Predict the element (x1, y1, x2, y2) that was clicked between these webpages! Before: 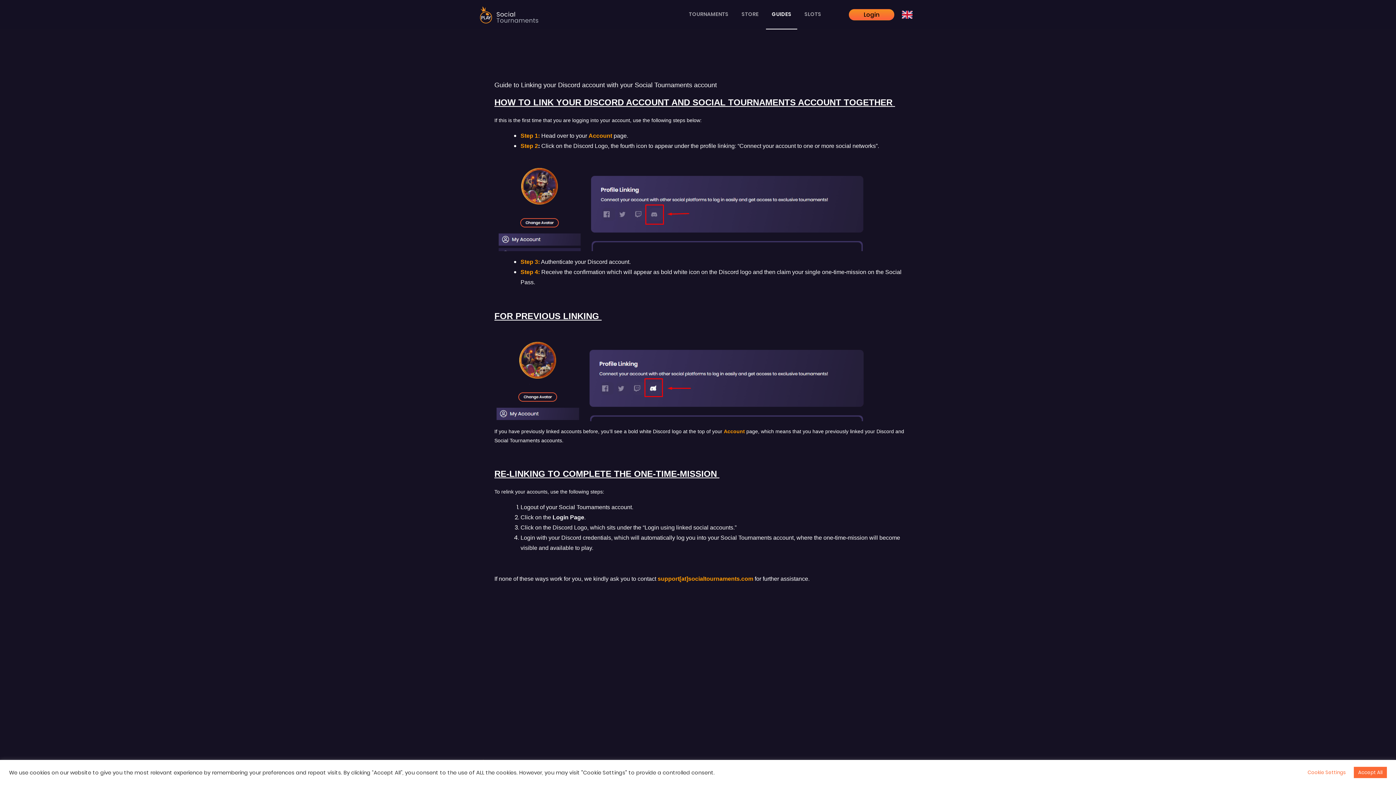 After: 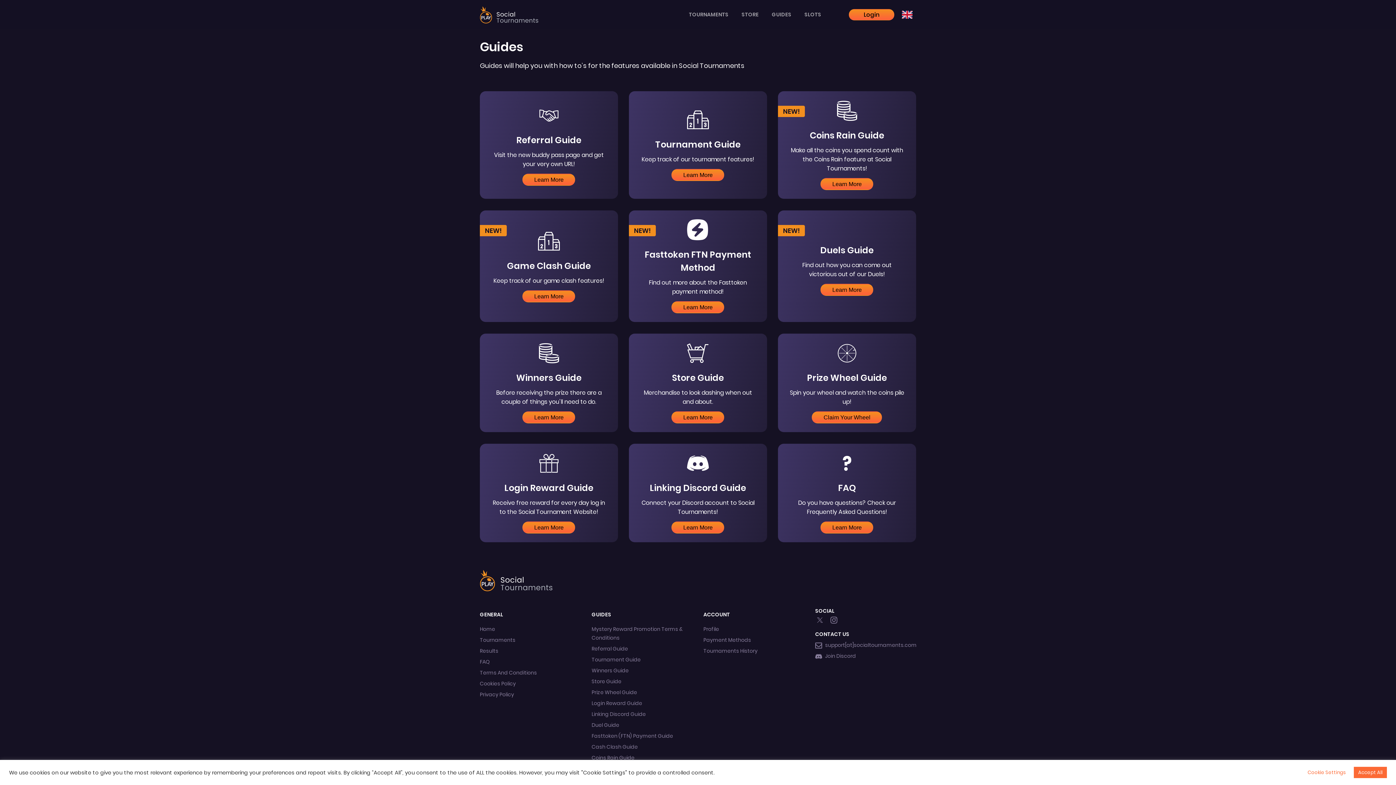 Action: label: GUIDES bbox: (766, 0, 797, 29)